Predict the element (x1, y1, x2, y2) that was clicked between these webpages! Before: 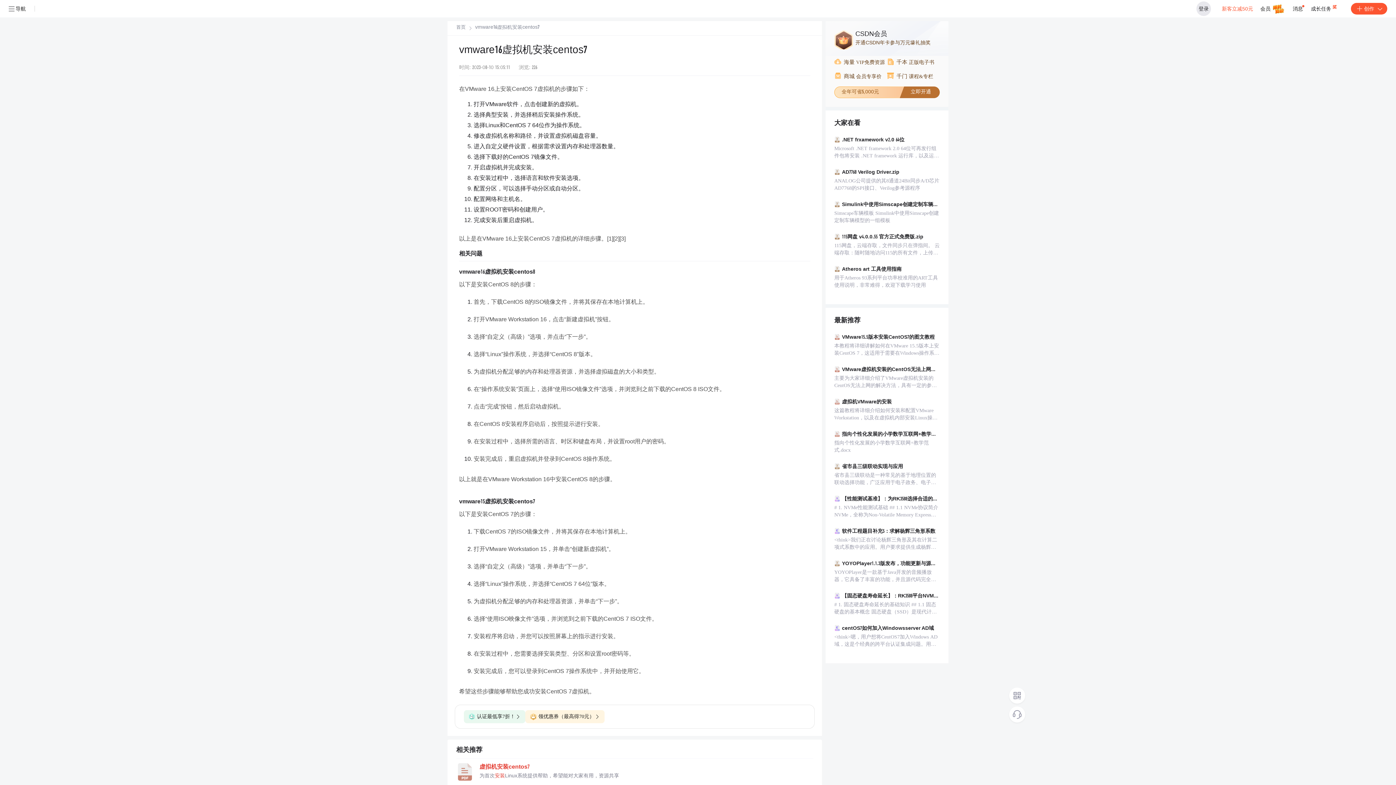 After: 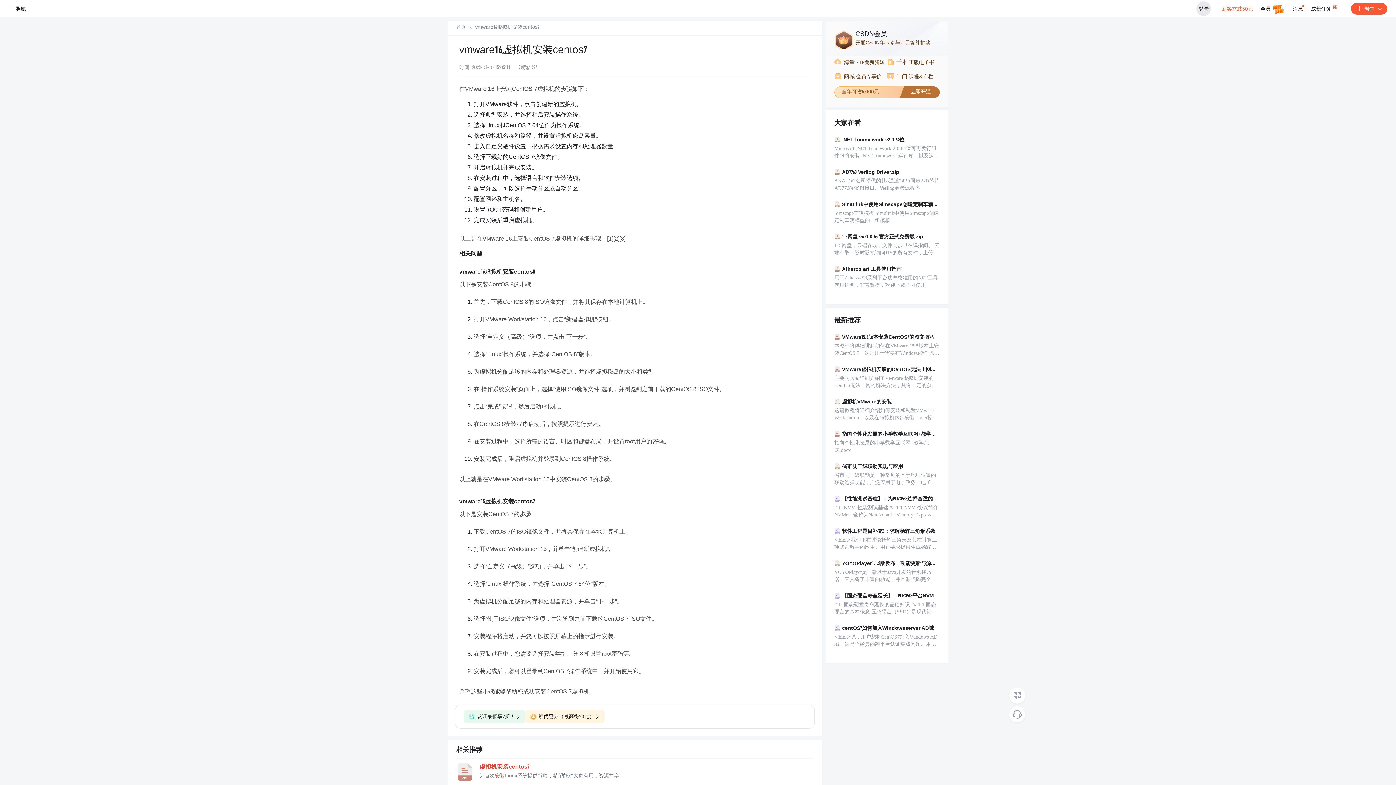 Action: label:  商城 会员专享价 bbox: (834, 72, 887, 80)